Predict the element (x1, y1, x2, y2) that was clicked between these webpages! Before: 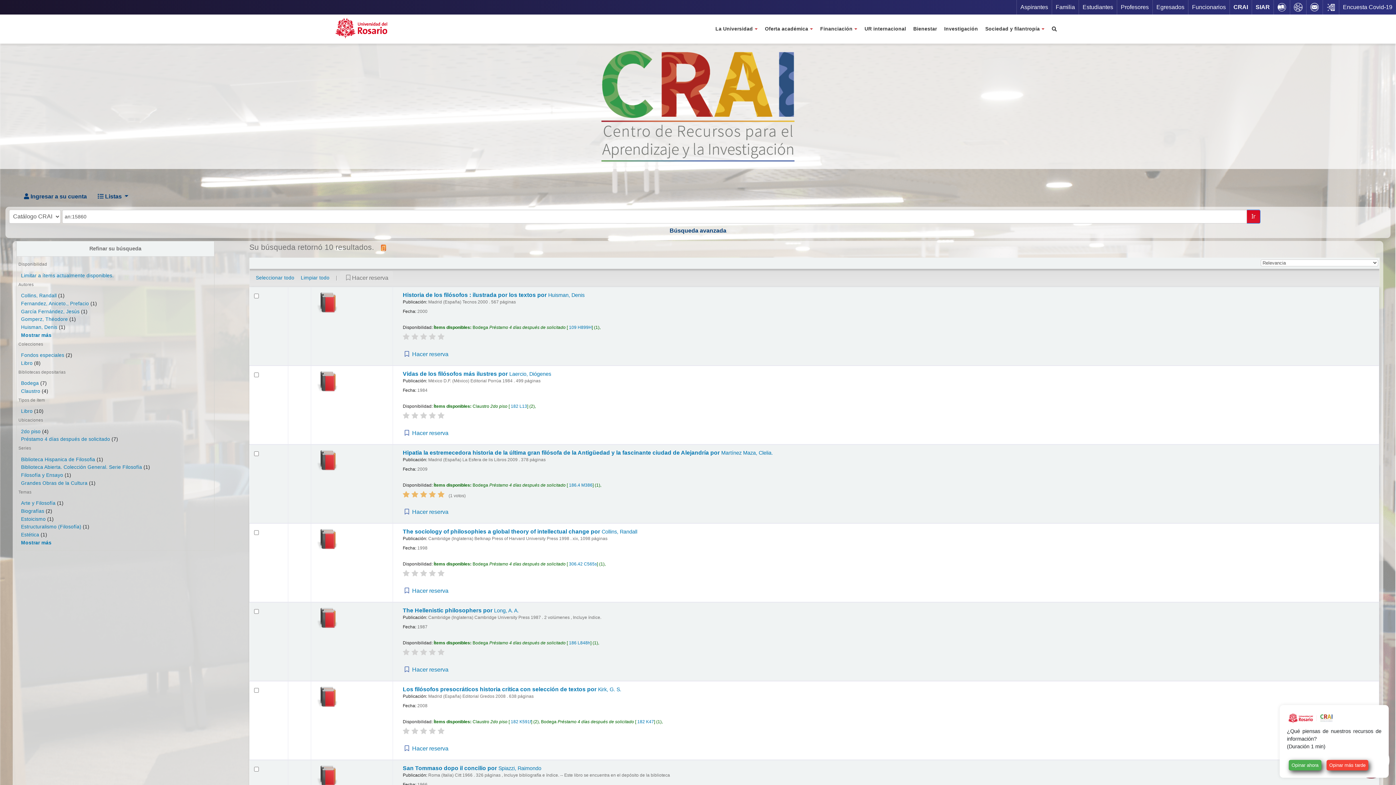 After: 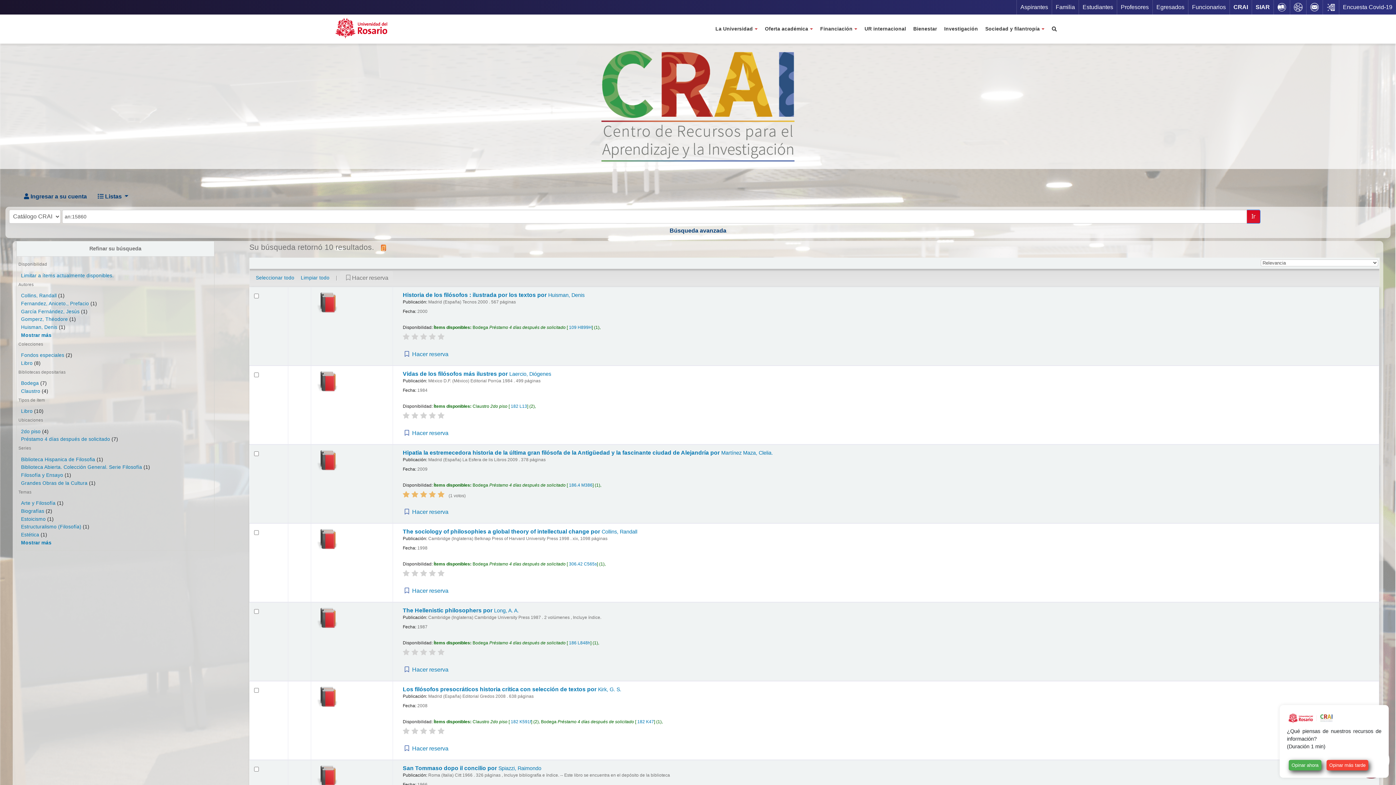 Action: bbox: (411, 333, 418, 340)